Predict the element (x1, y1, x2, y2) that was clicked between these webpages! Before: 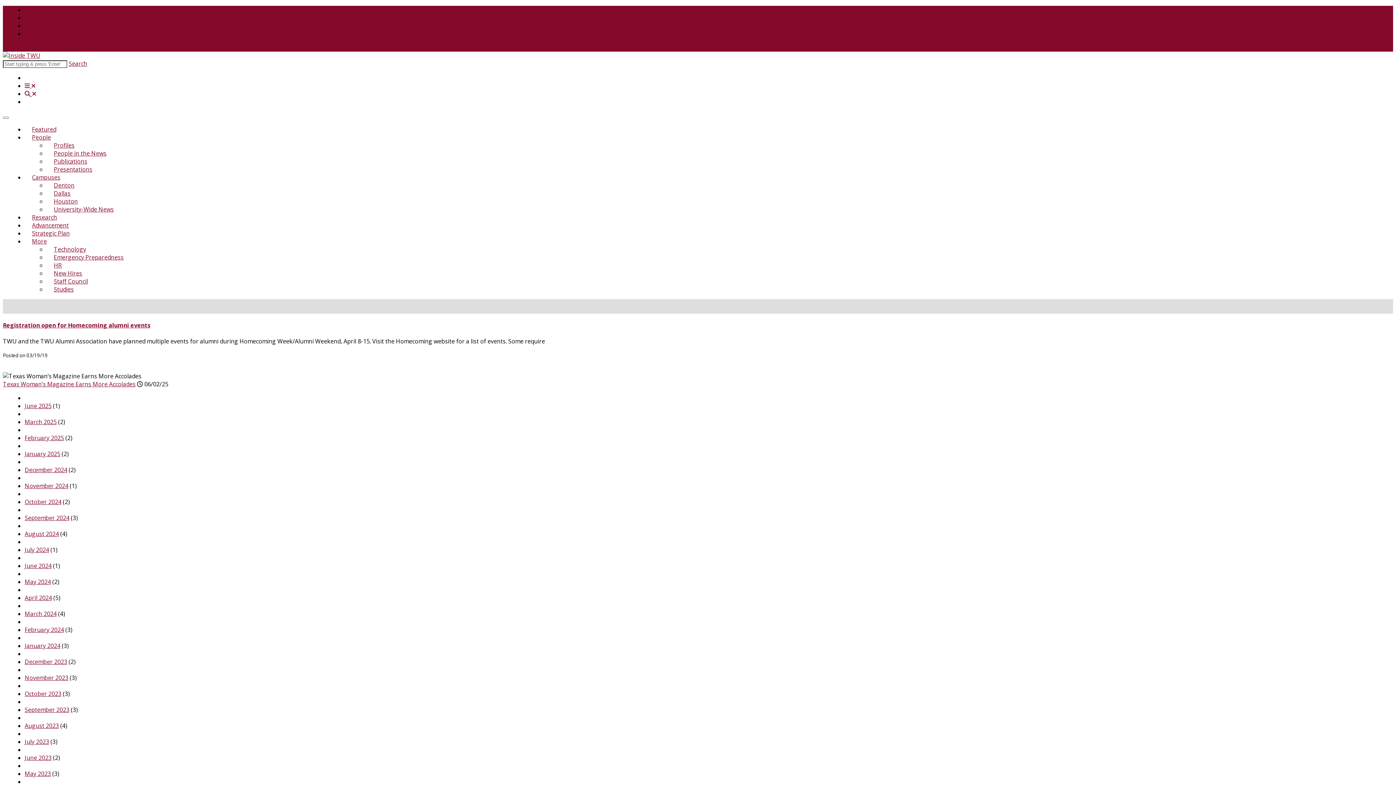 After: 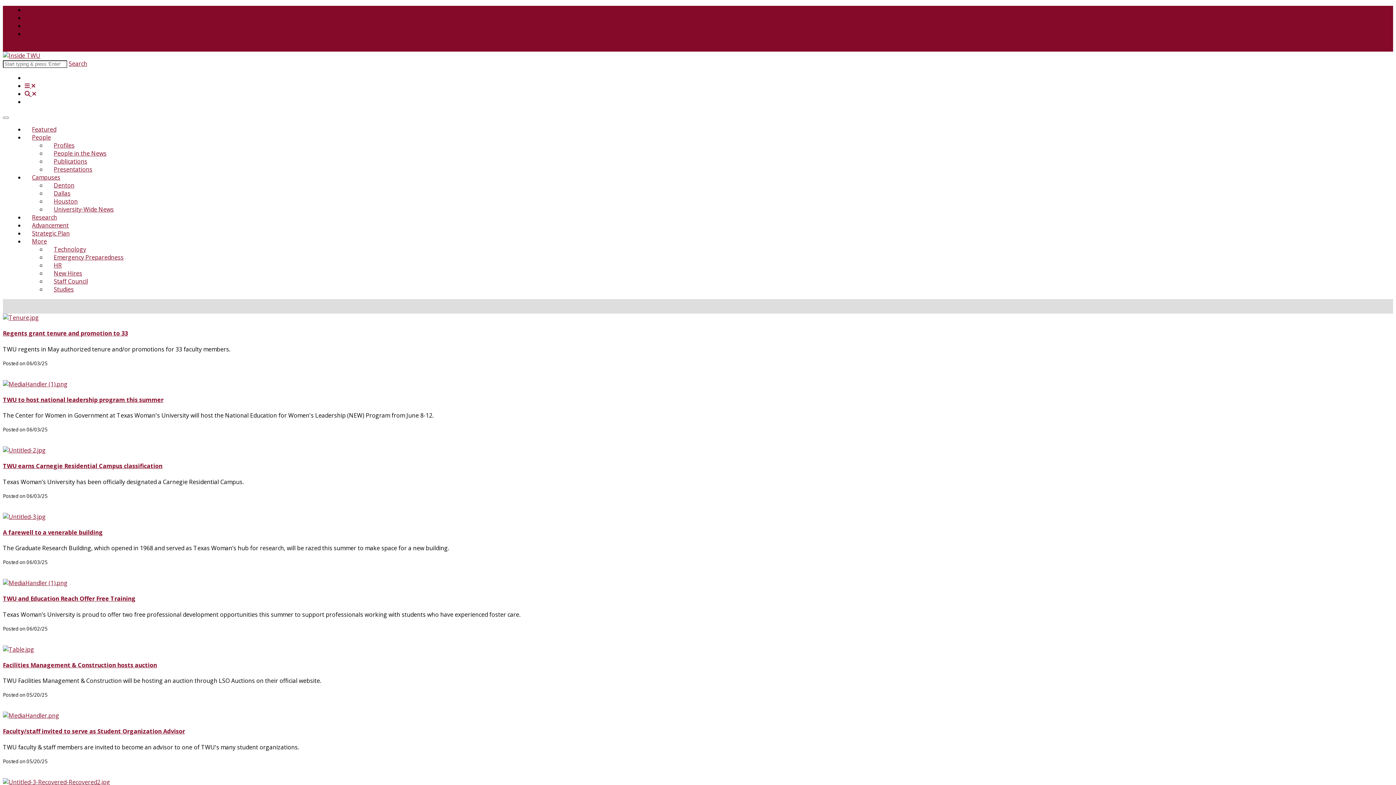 Action: bbox: (24, 173, 60, 181) label: Campuses